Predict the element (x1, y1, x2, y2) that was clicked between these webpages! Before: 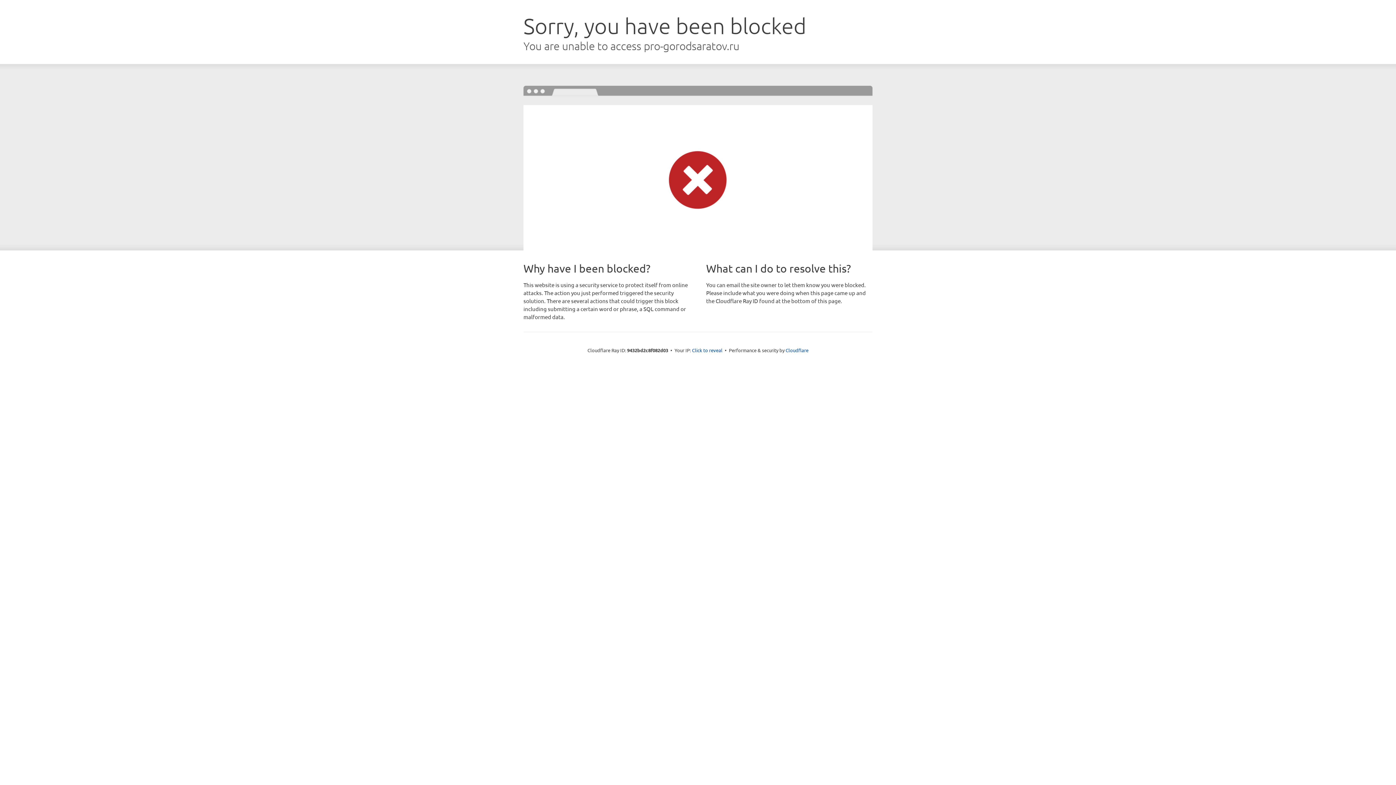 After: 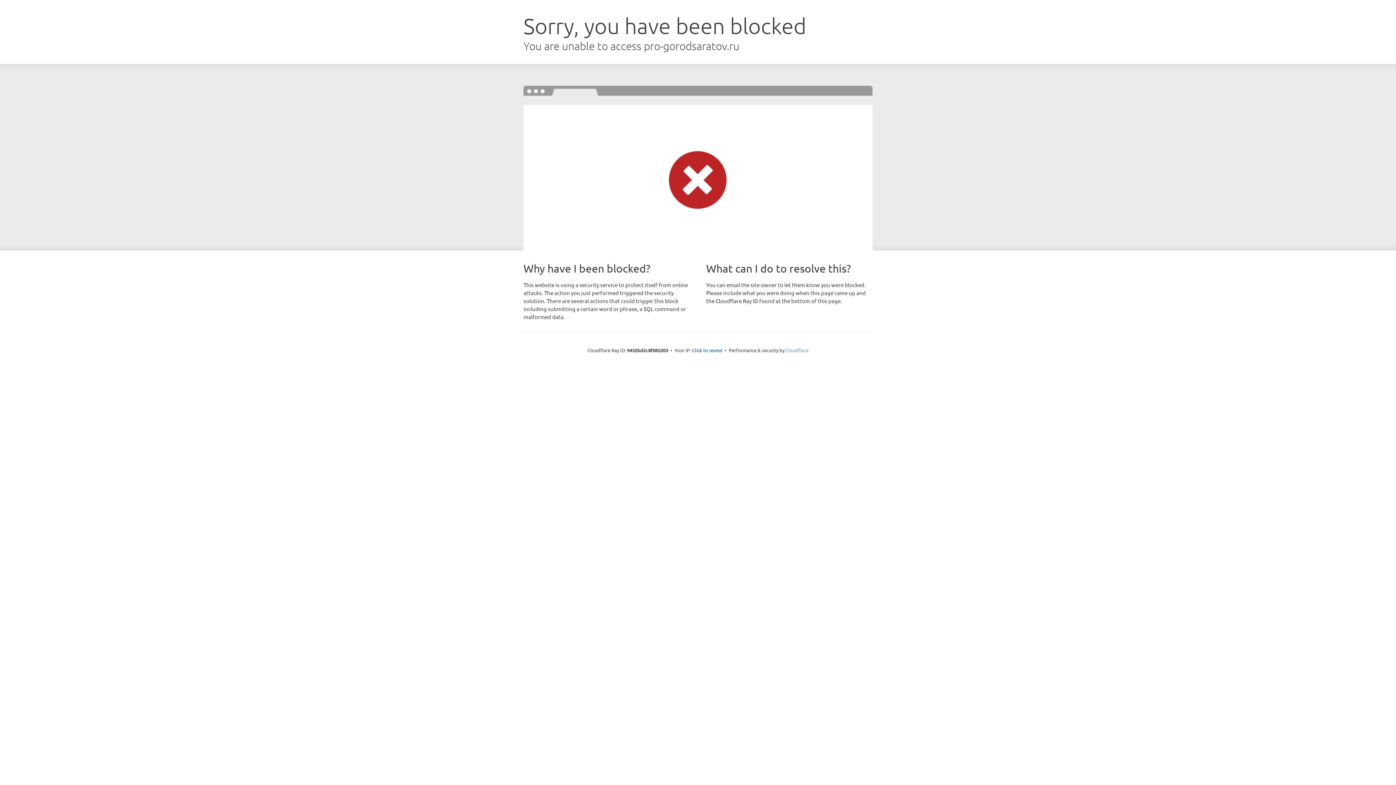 Action: bbox: (785, 347, 808, 353) label: Cloudflare